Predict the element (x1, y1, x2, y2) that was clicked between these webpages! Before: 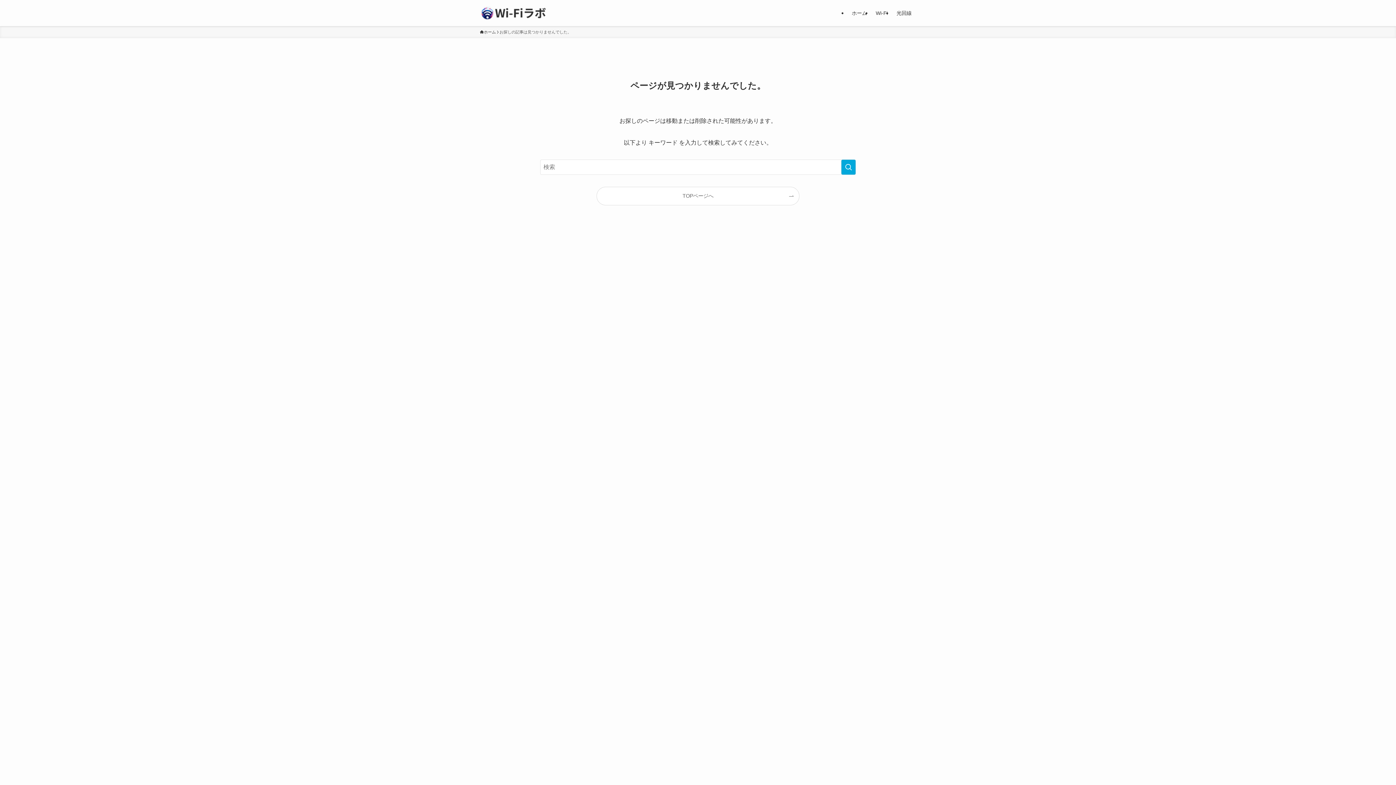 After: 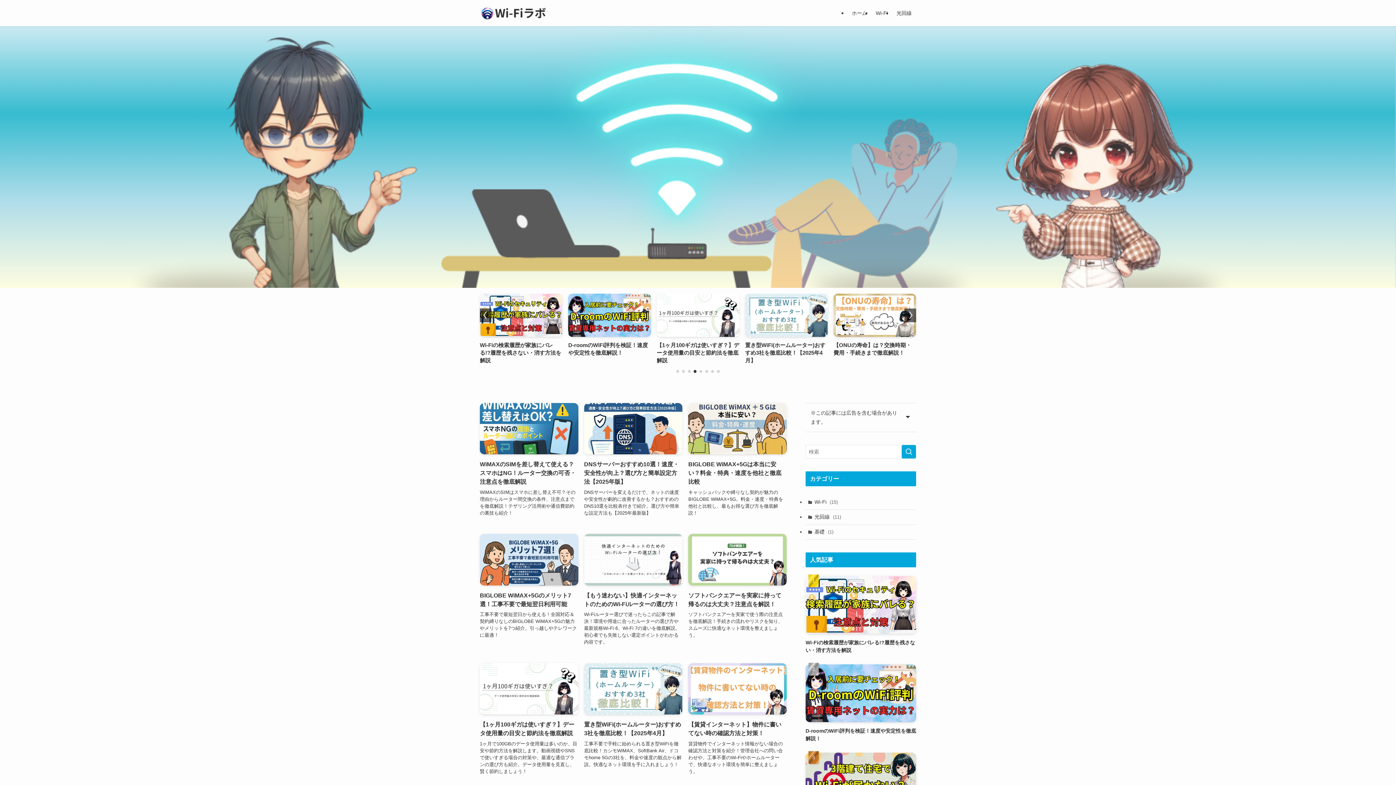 Action: label: ホーム bbox: (480, 29, 496, 35)